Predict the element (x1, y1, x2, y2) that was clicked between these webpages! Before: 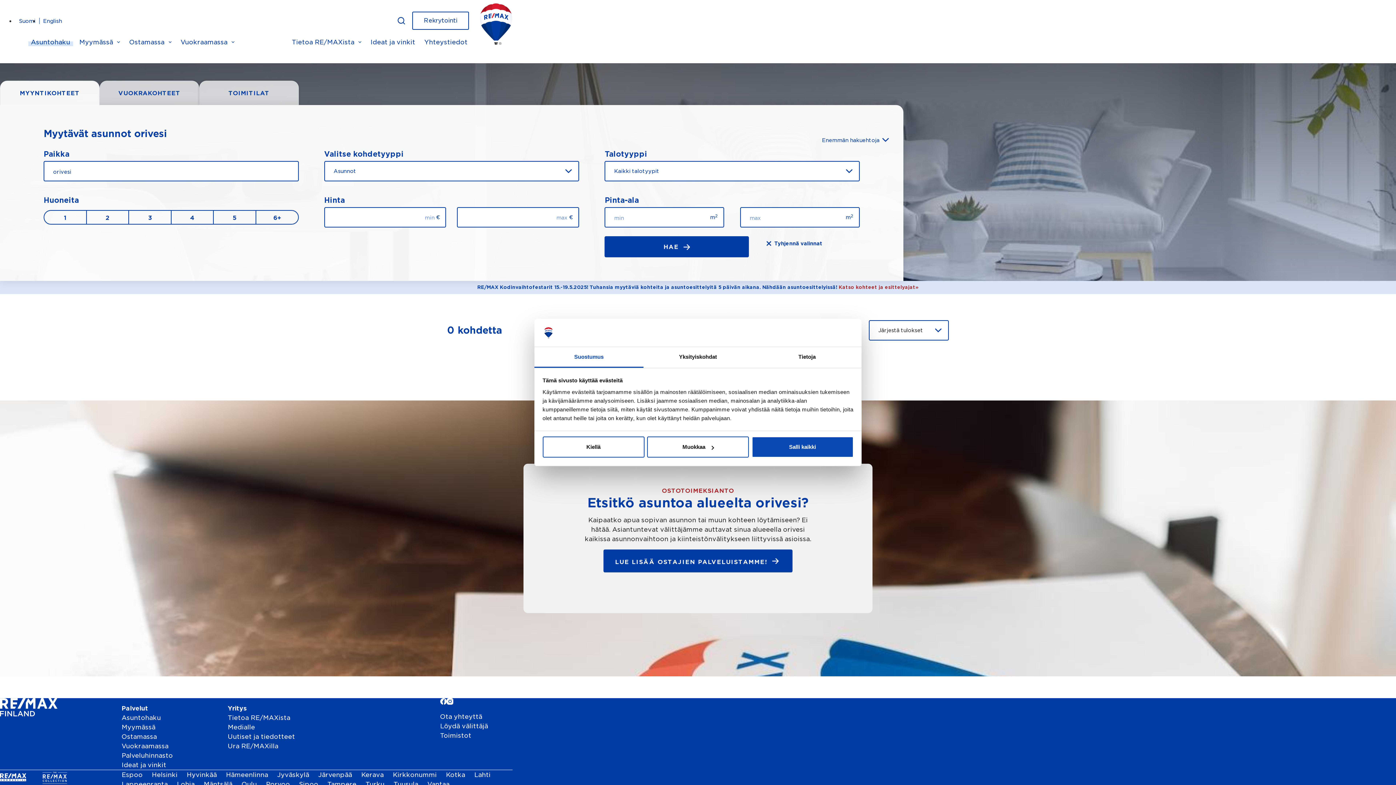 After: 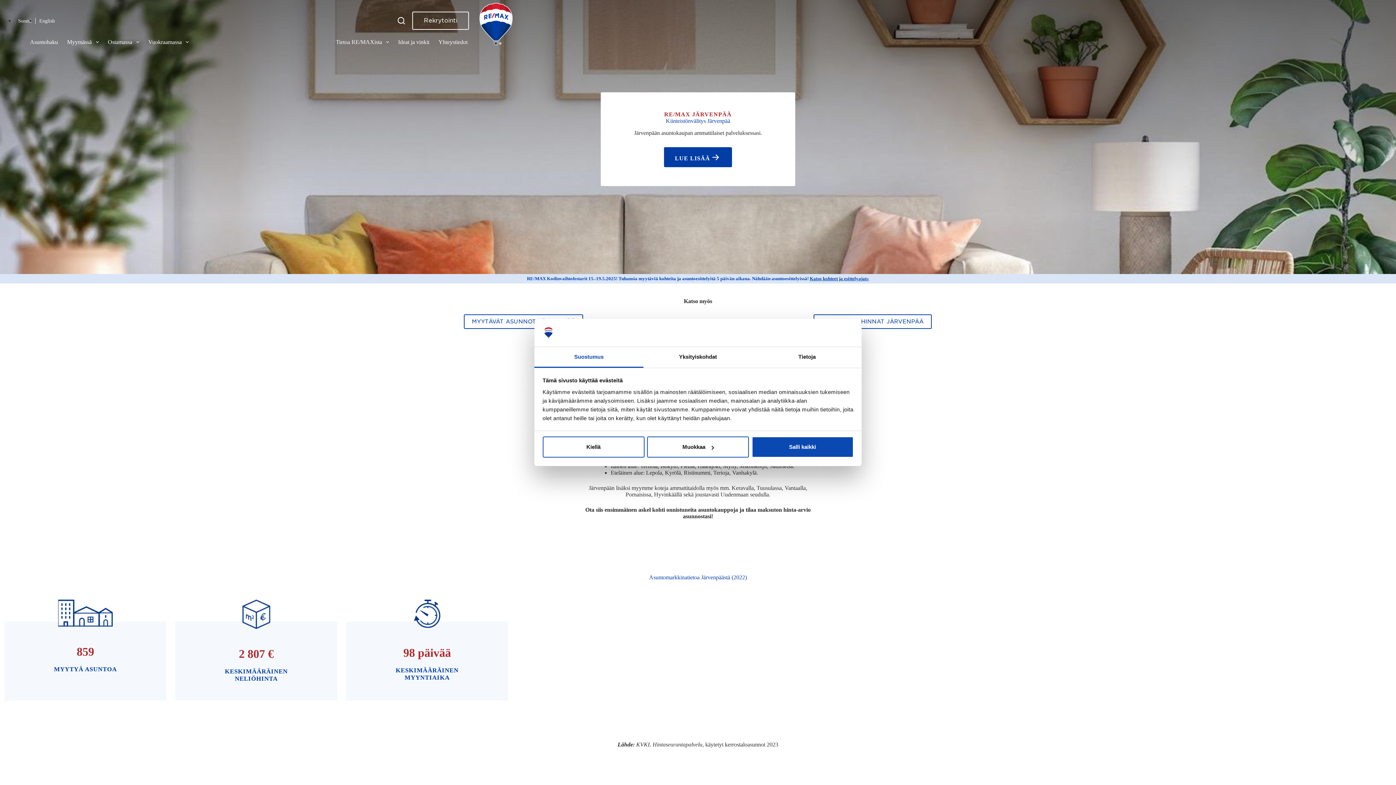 Action: bbox: (313, 770, 356, 780) label: Järvenpää